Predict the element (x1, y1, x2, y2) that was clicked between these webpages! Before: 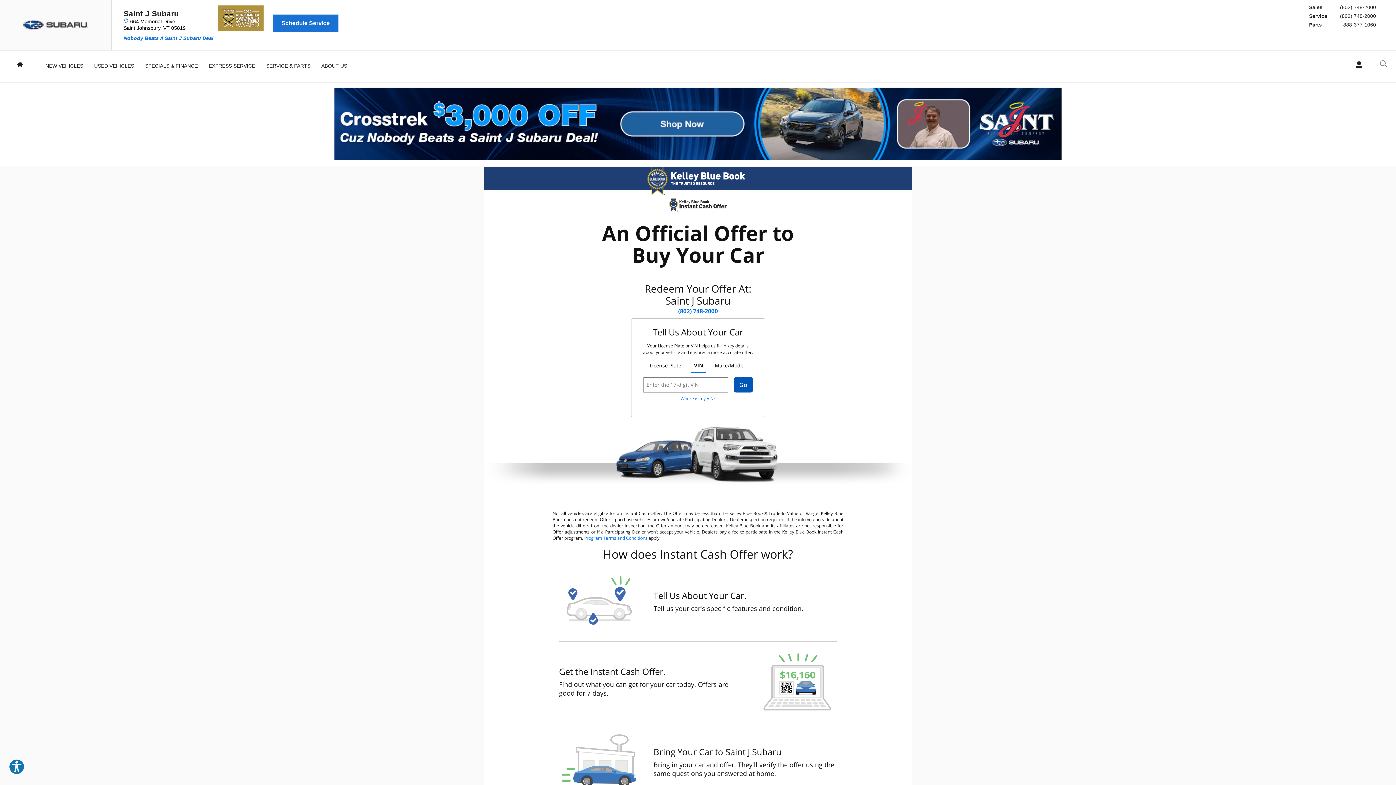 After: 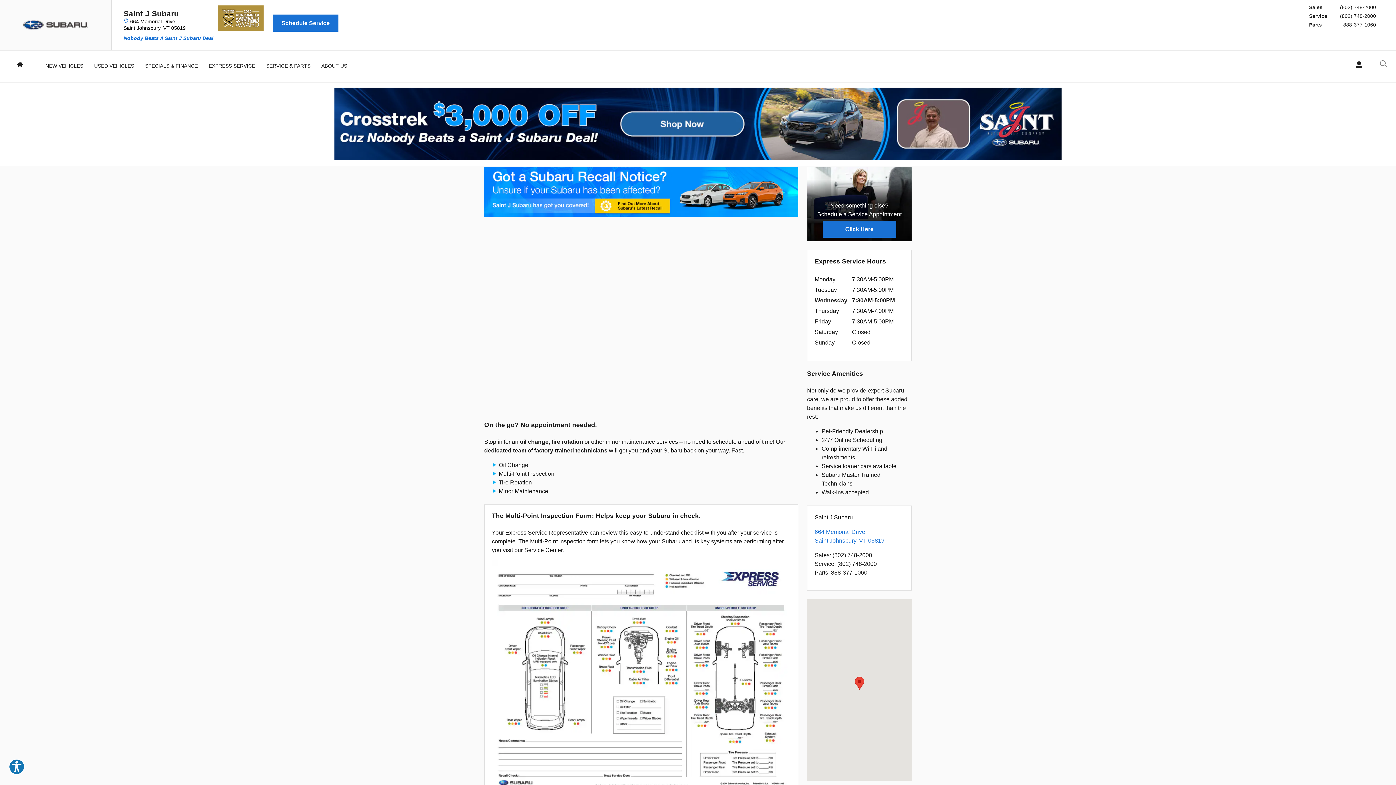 Action: bbox: (208, 57, 255, 71) label: EXPRESS SERVICE